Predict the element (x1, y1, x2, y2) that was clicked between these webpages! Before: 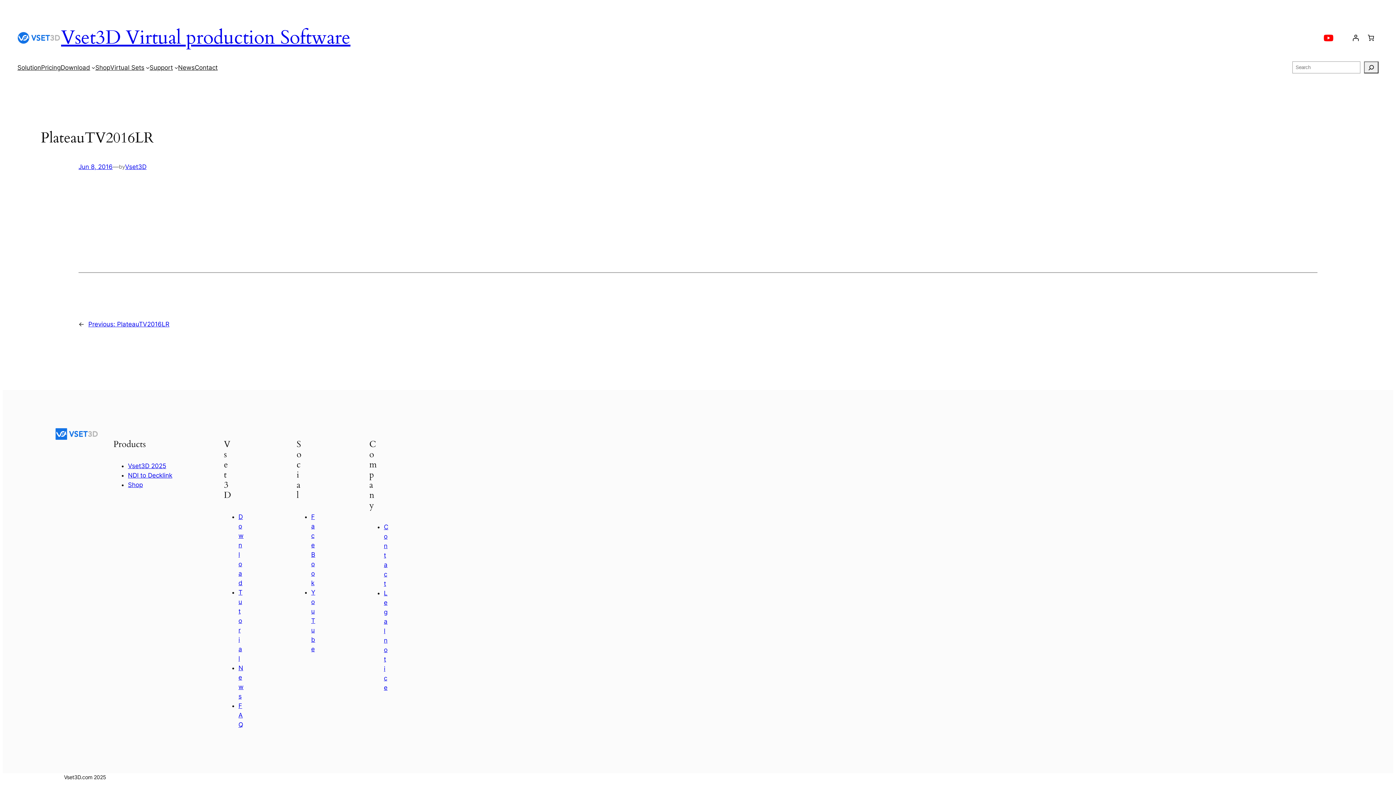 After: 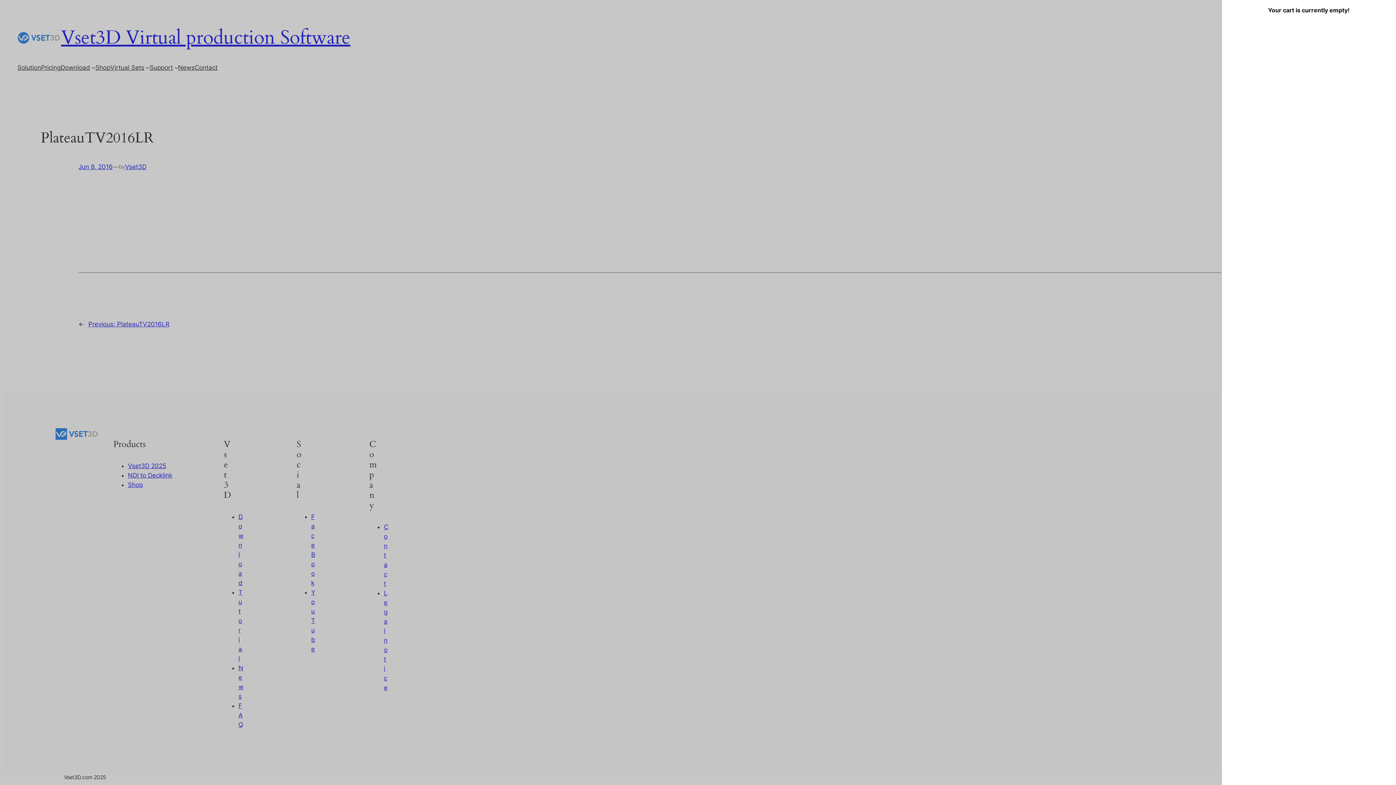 Action: label: 0 items in cart, total price of 0.00 € bbox: (1363, 30, 1378, 45)